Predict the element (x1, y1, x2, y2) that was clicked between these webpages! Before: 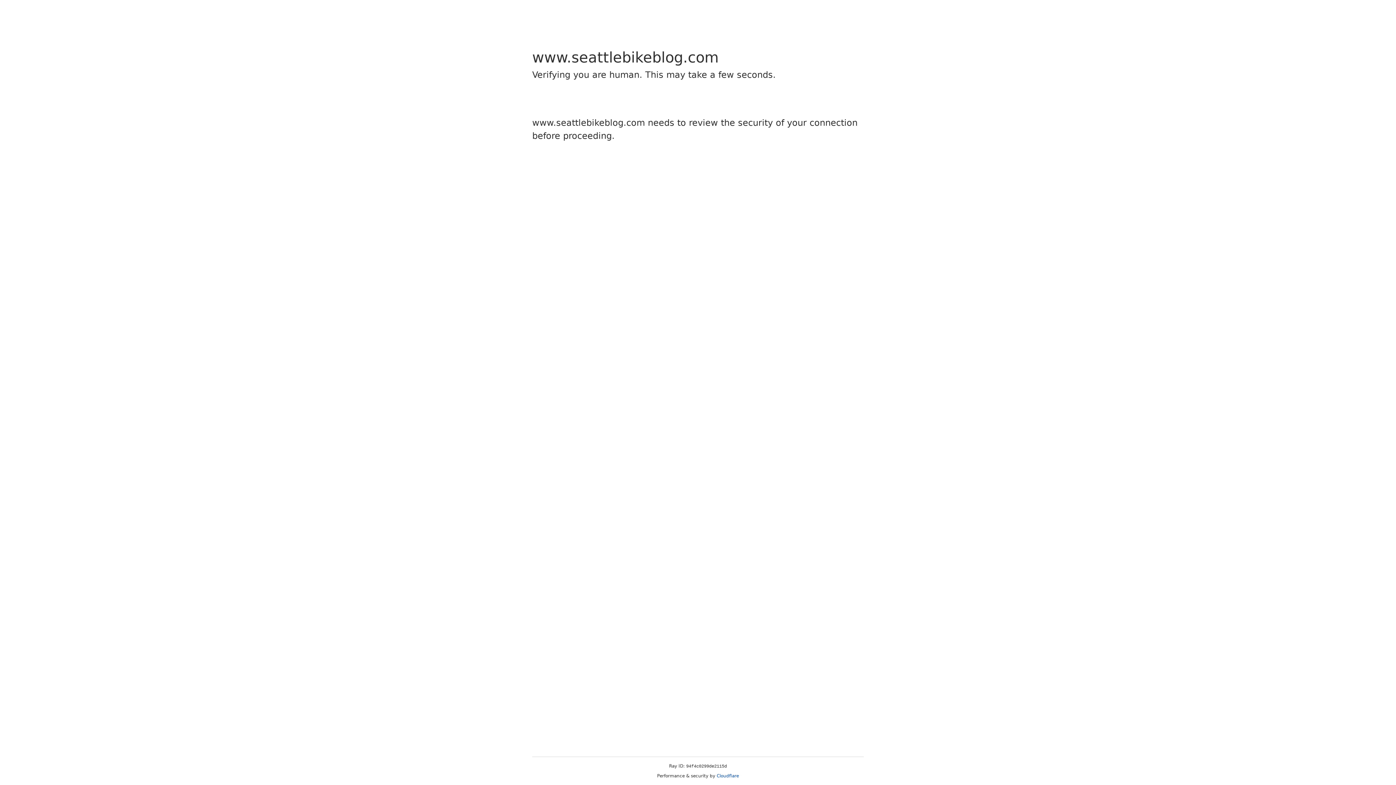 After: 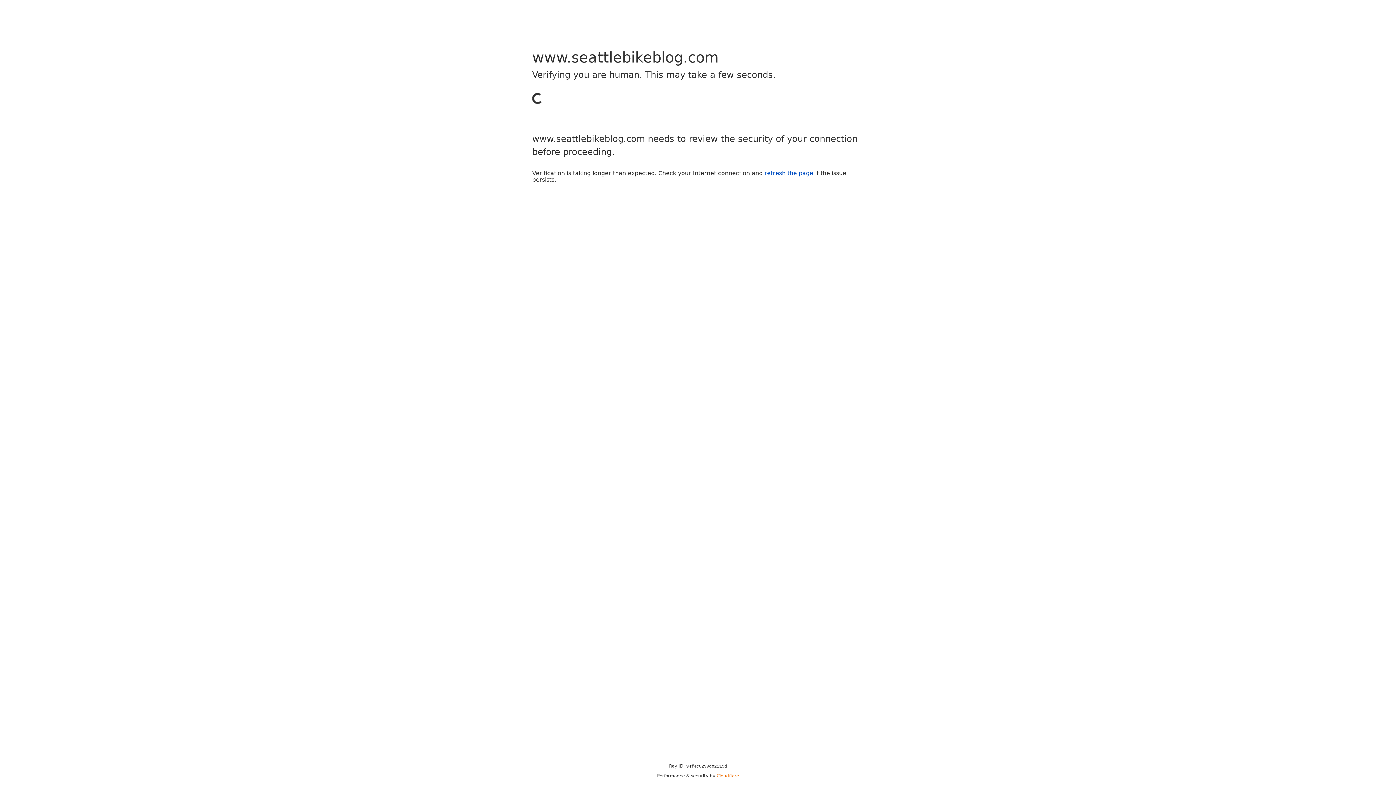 Action: bbox: (716, 773, 739, 778) label: Cloudflare